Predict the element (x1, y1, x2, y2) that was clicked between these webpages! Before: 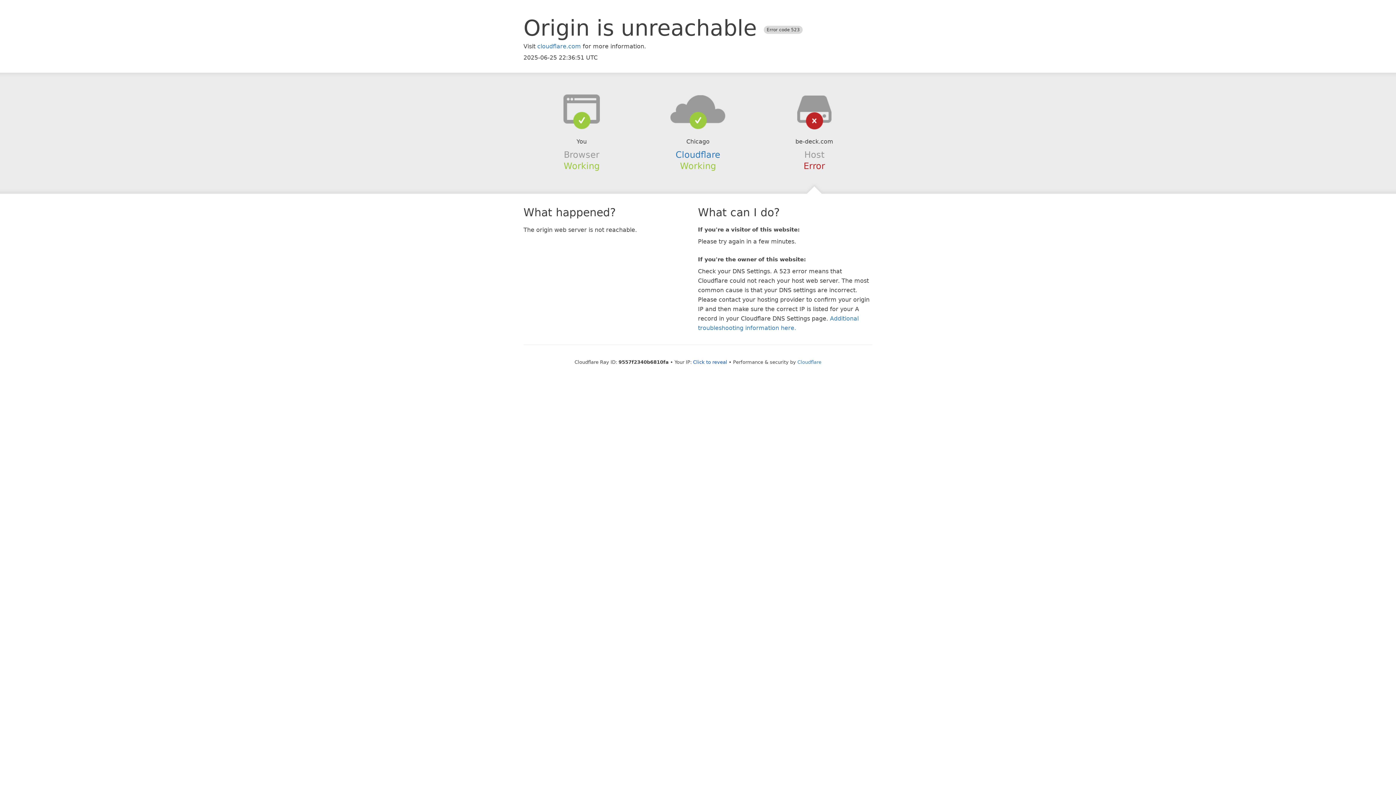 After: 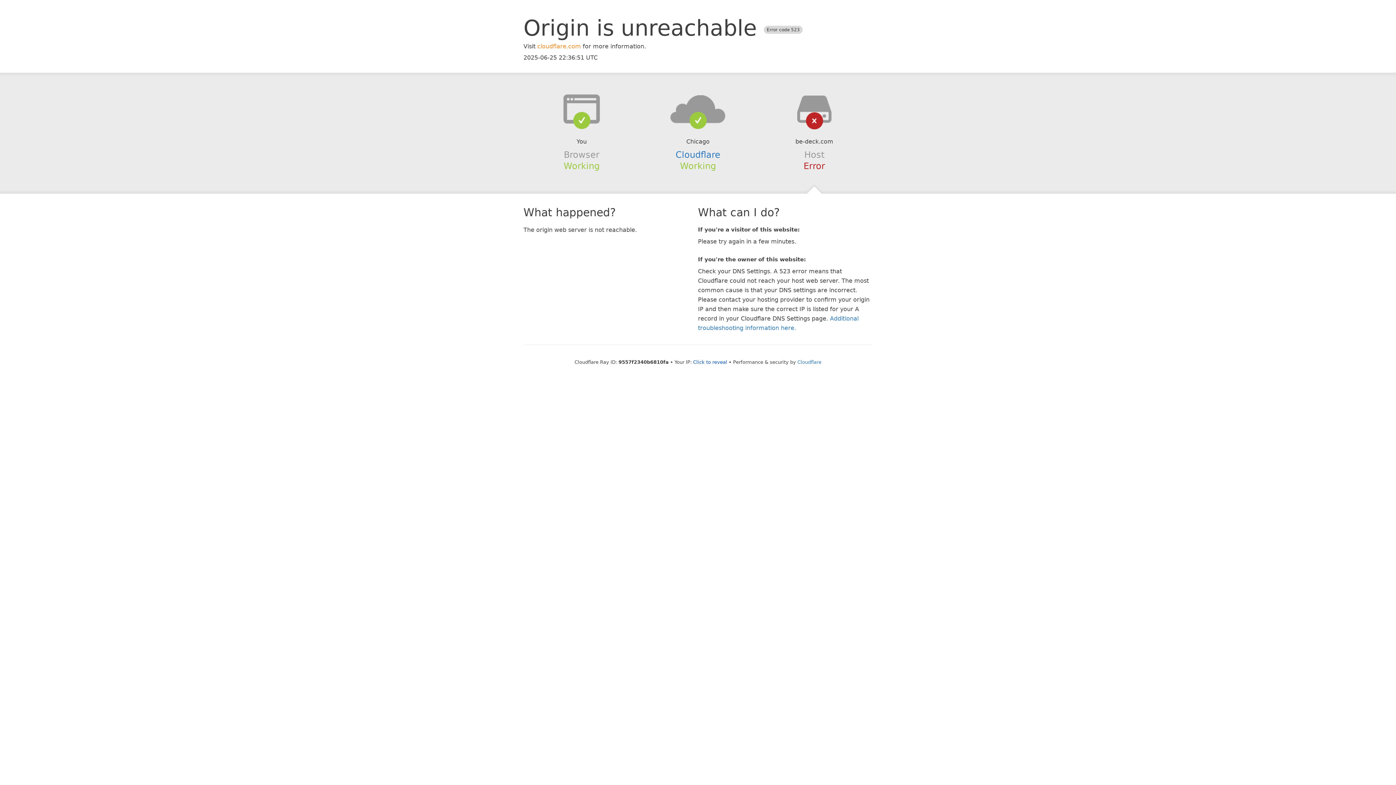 Action: label: cloudflare.com bbox: (537, 42, 581, 49)